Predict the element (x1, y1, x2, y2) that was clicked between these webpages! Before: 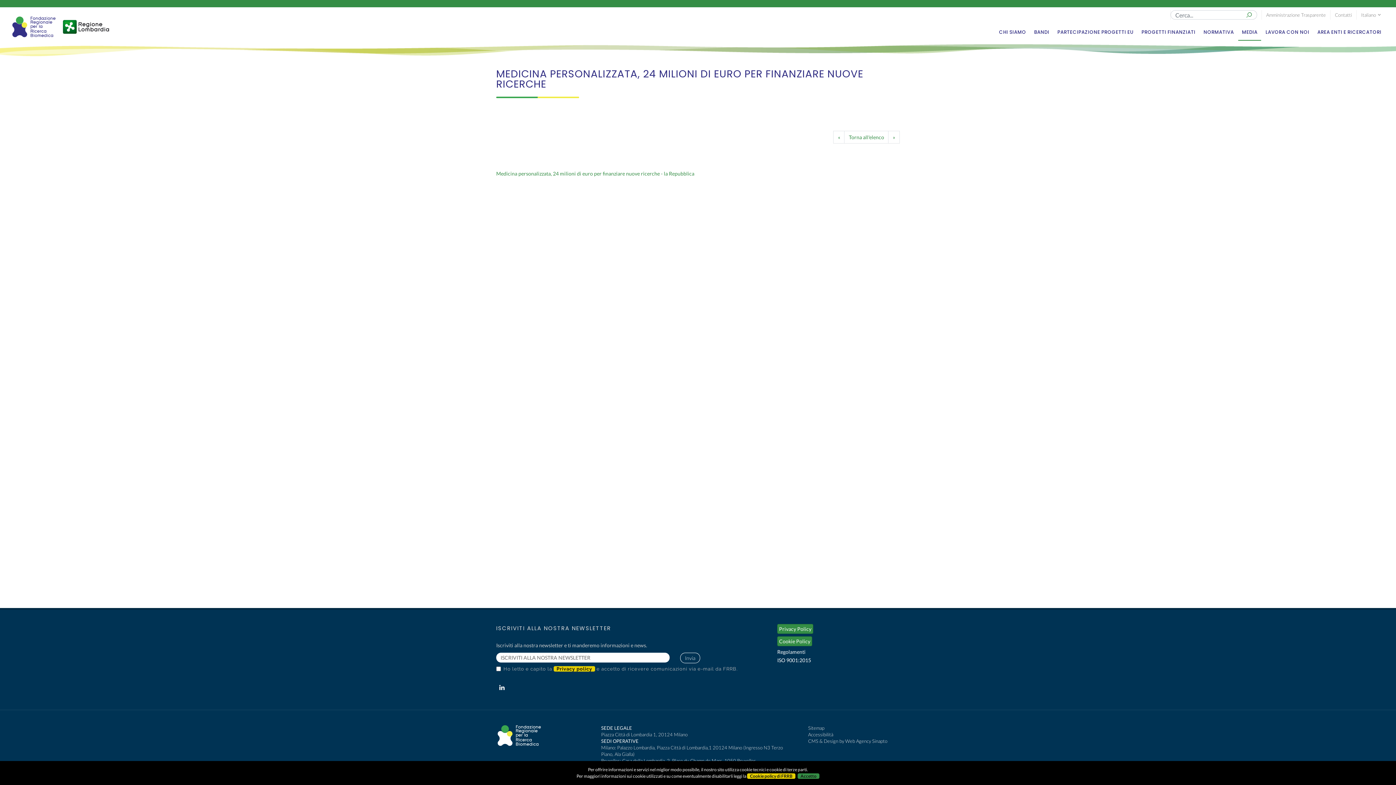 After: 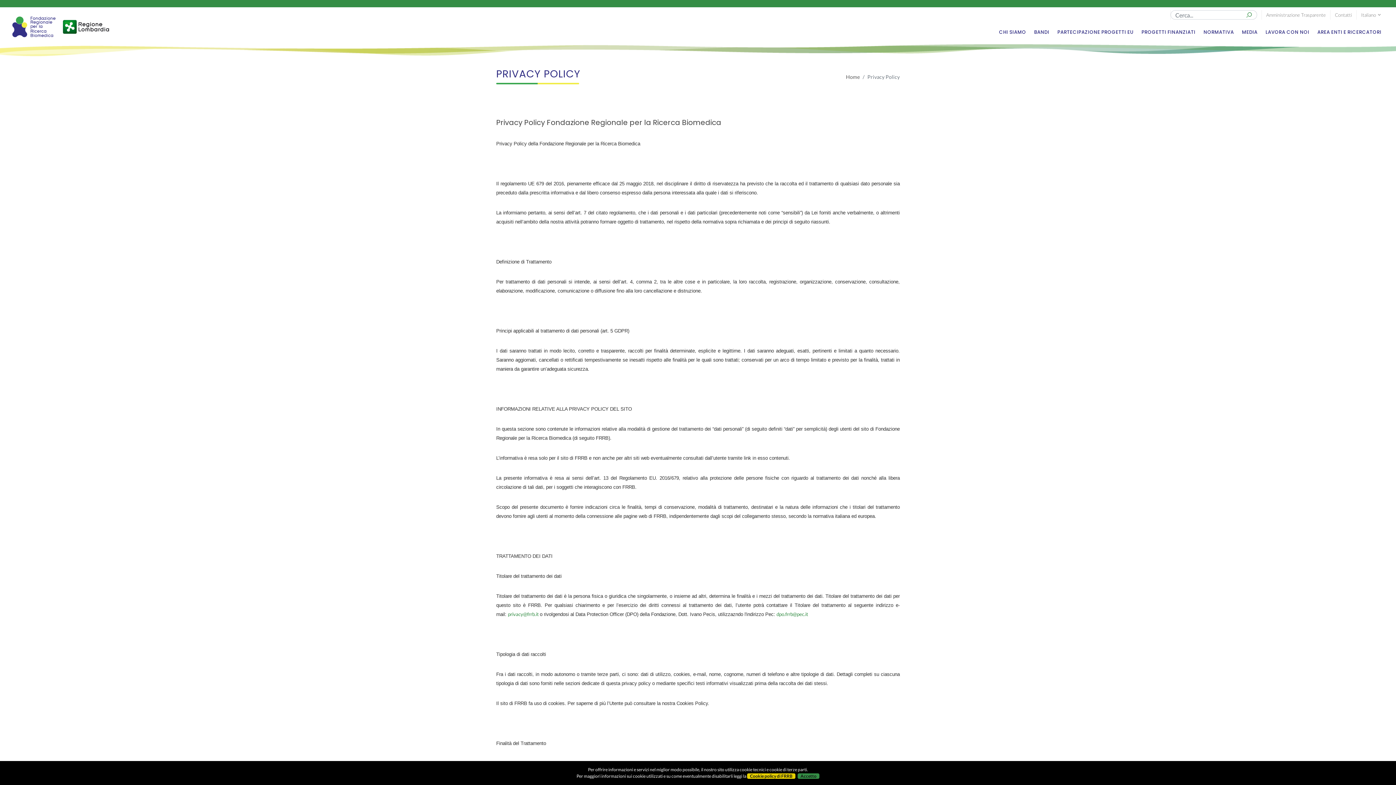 Action: label: Privacy Policy bbox: (773, 623, 814, 635)